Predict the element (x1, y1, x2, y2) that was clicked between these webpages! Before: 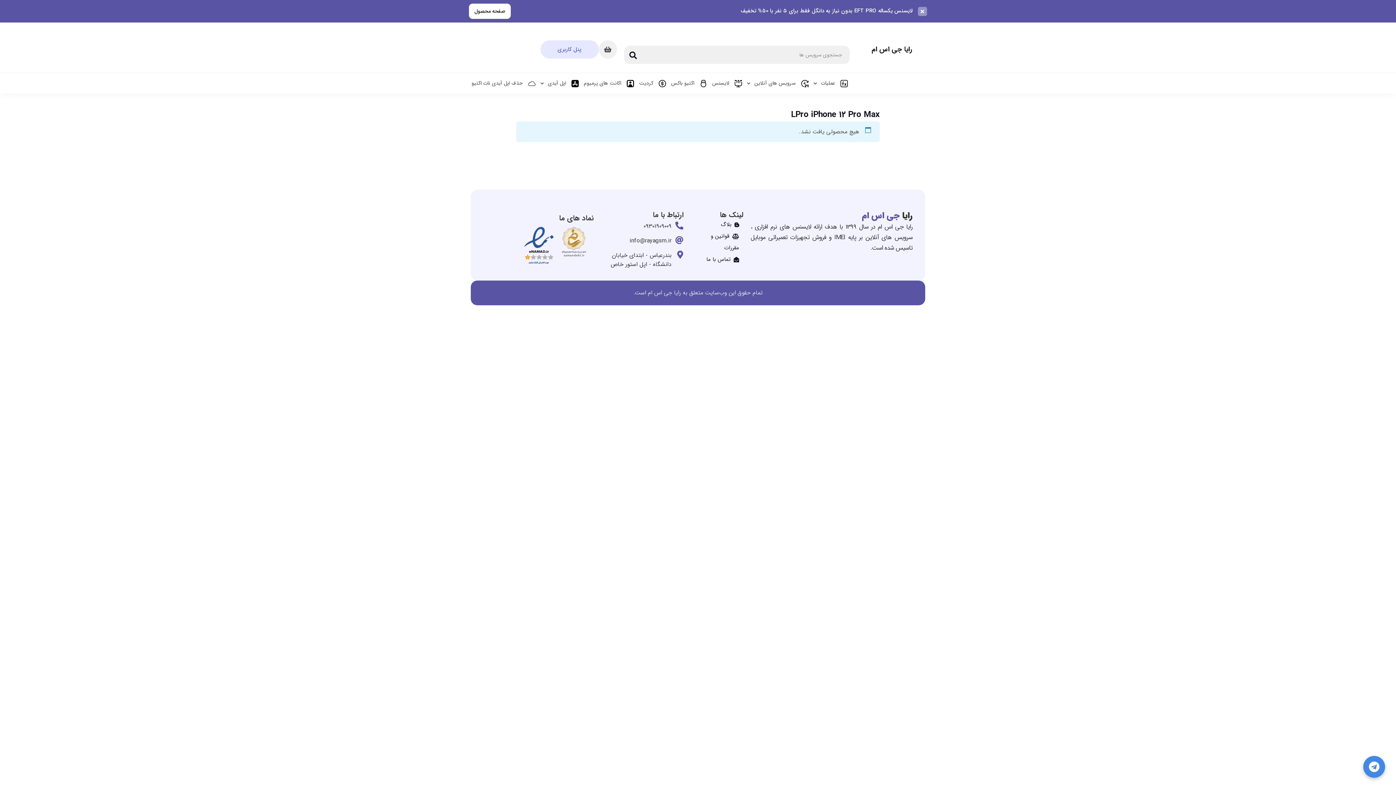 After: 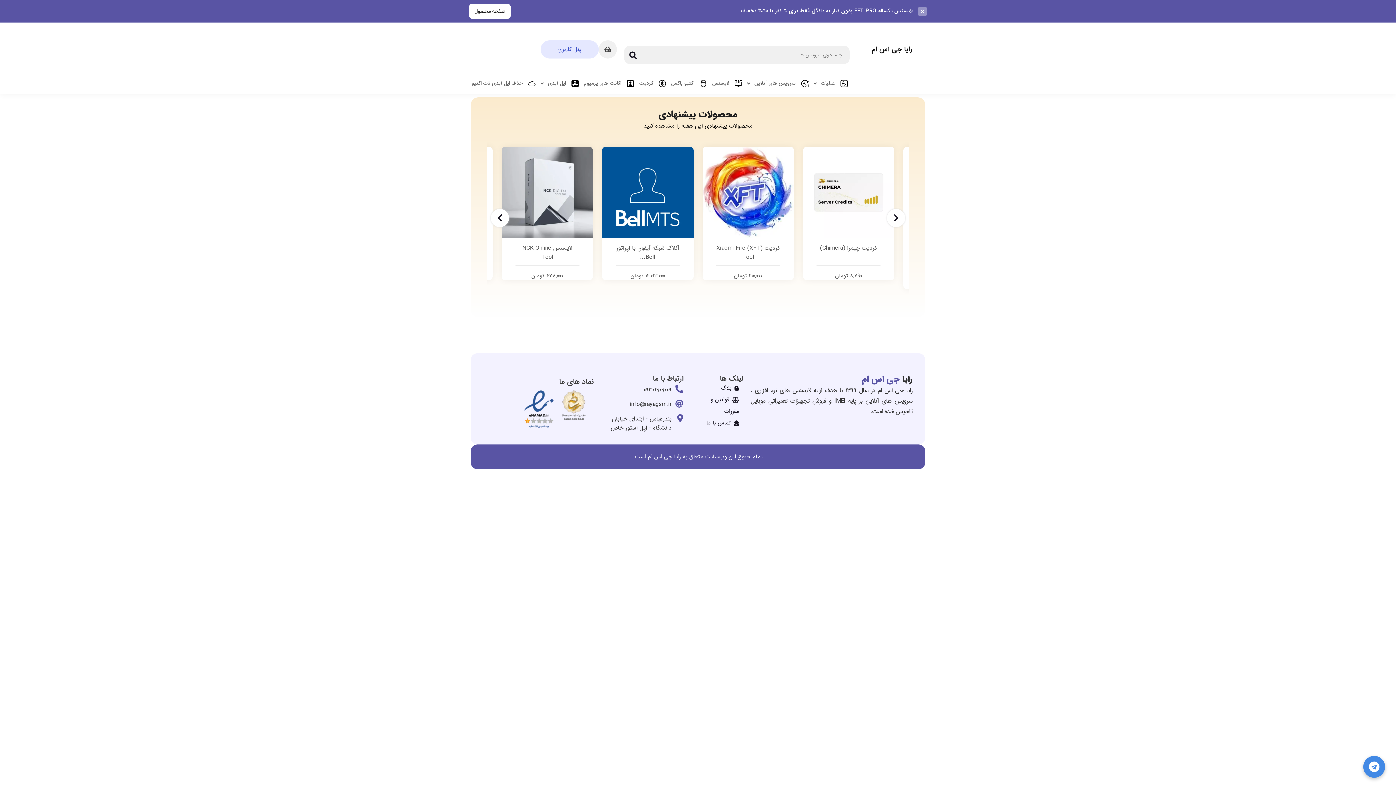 Action: label: رایا جی اس ام bbox: (862, 209, 912, 222)